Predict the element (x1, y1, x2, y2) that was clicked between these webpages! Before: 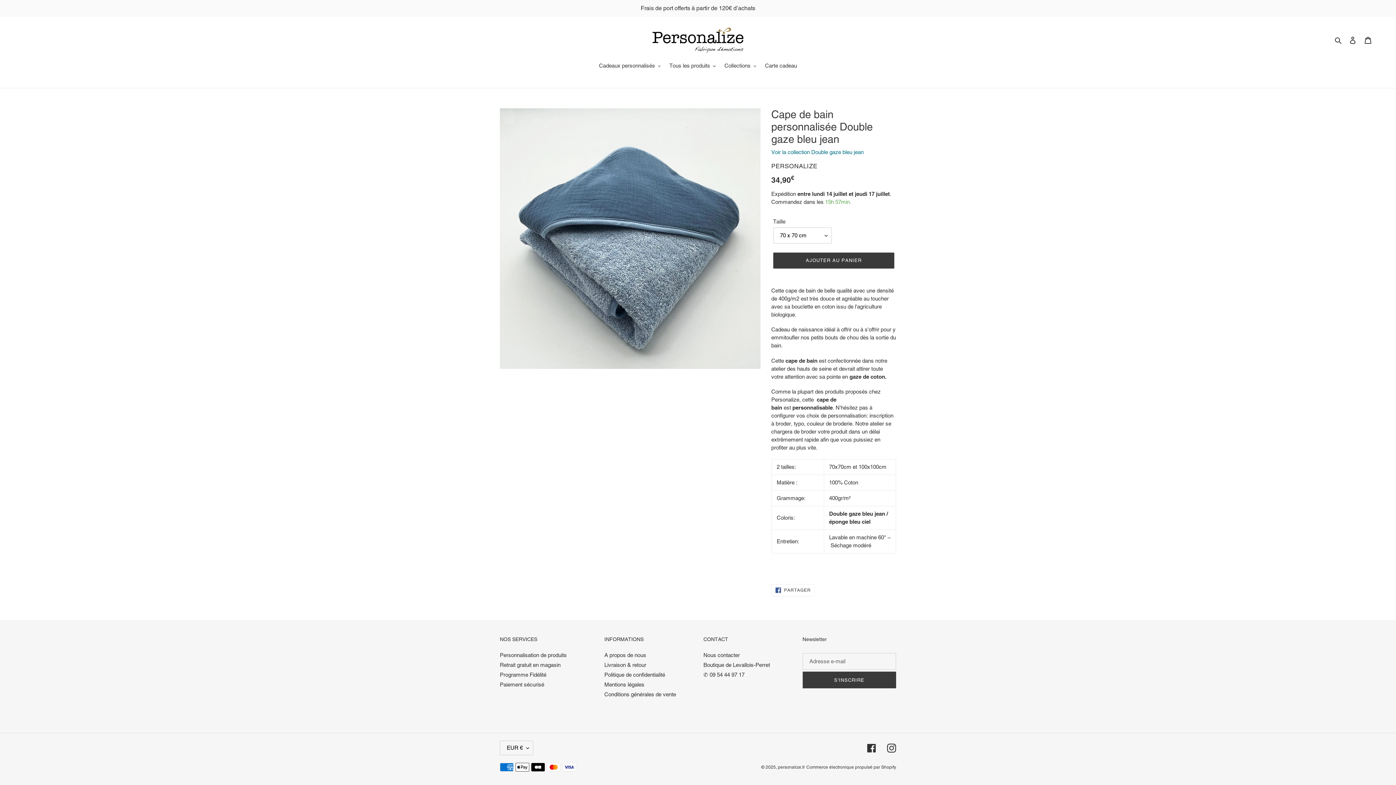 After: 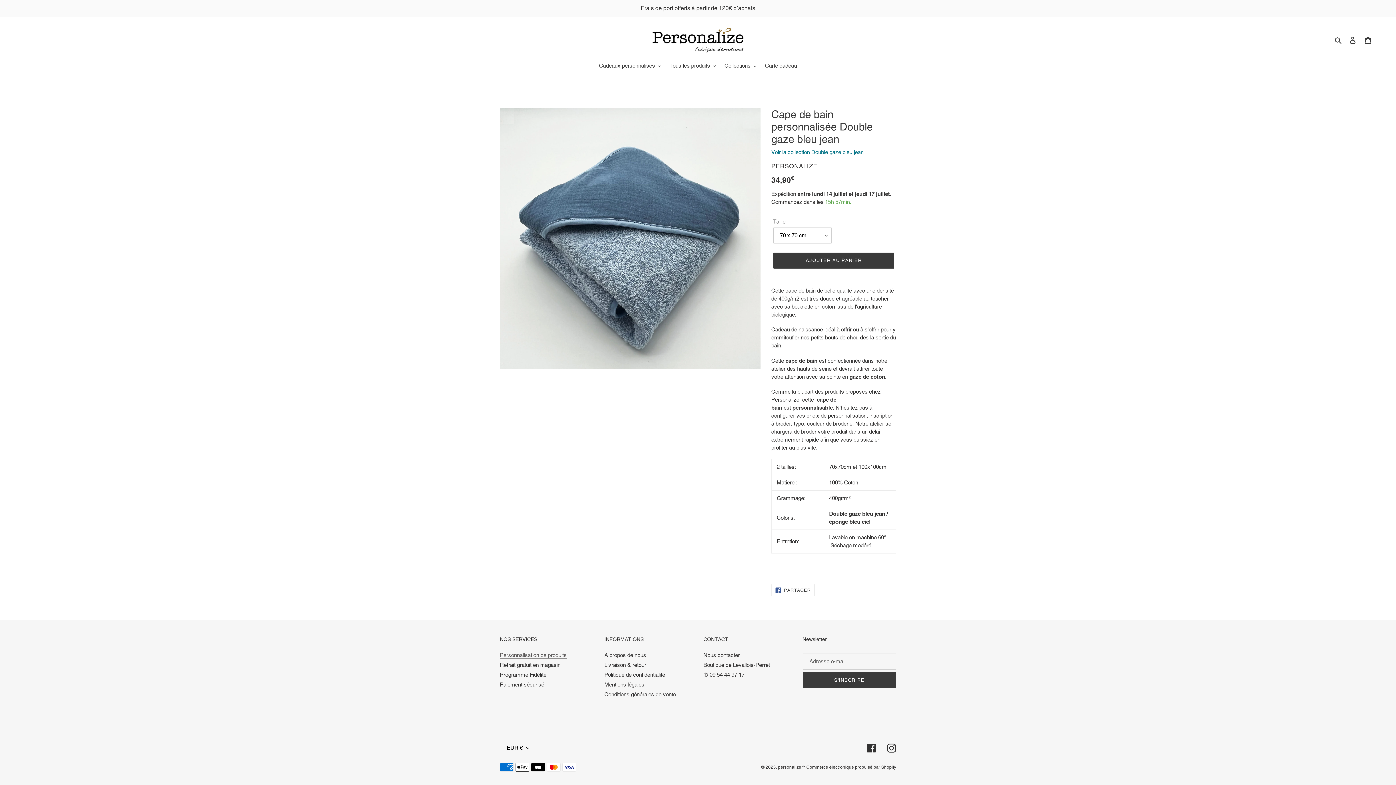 Action: label: Personnalisation de produits bbox: (500, 652, 566, 658)